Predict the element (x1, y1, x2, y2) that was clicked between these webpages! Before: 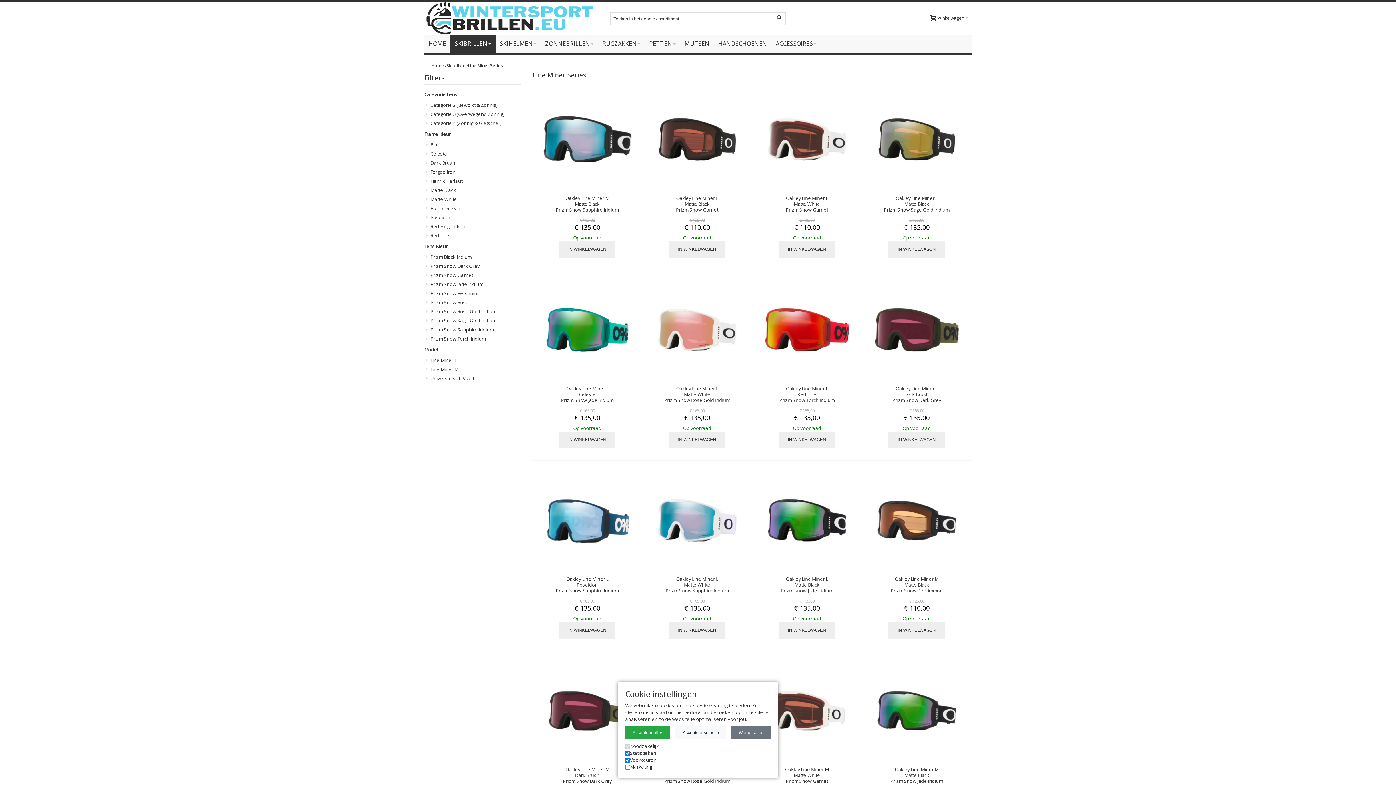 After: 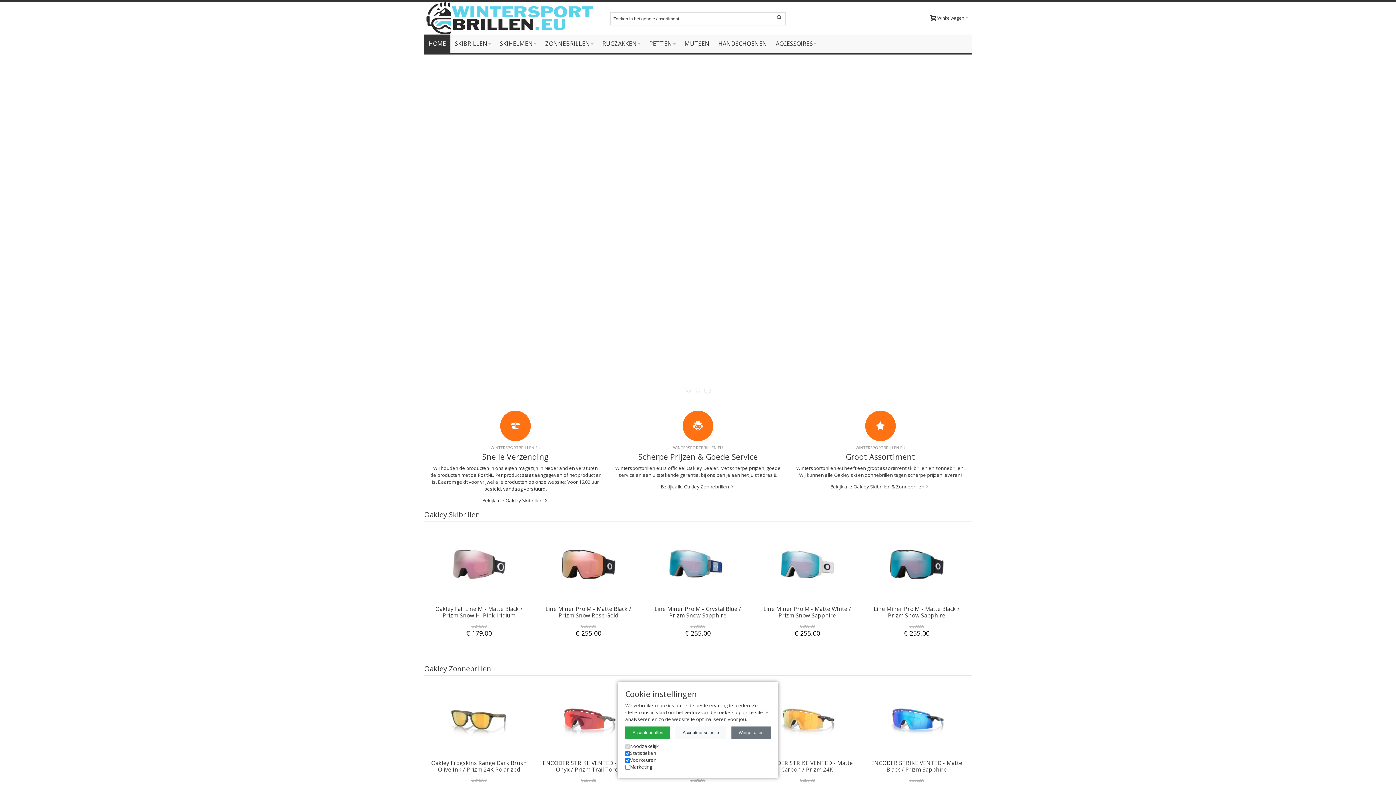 Action: bbox: (431, 62, 444, 69) label: Home